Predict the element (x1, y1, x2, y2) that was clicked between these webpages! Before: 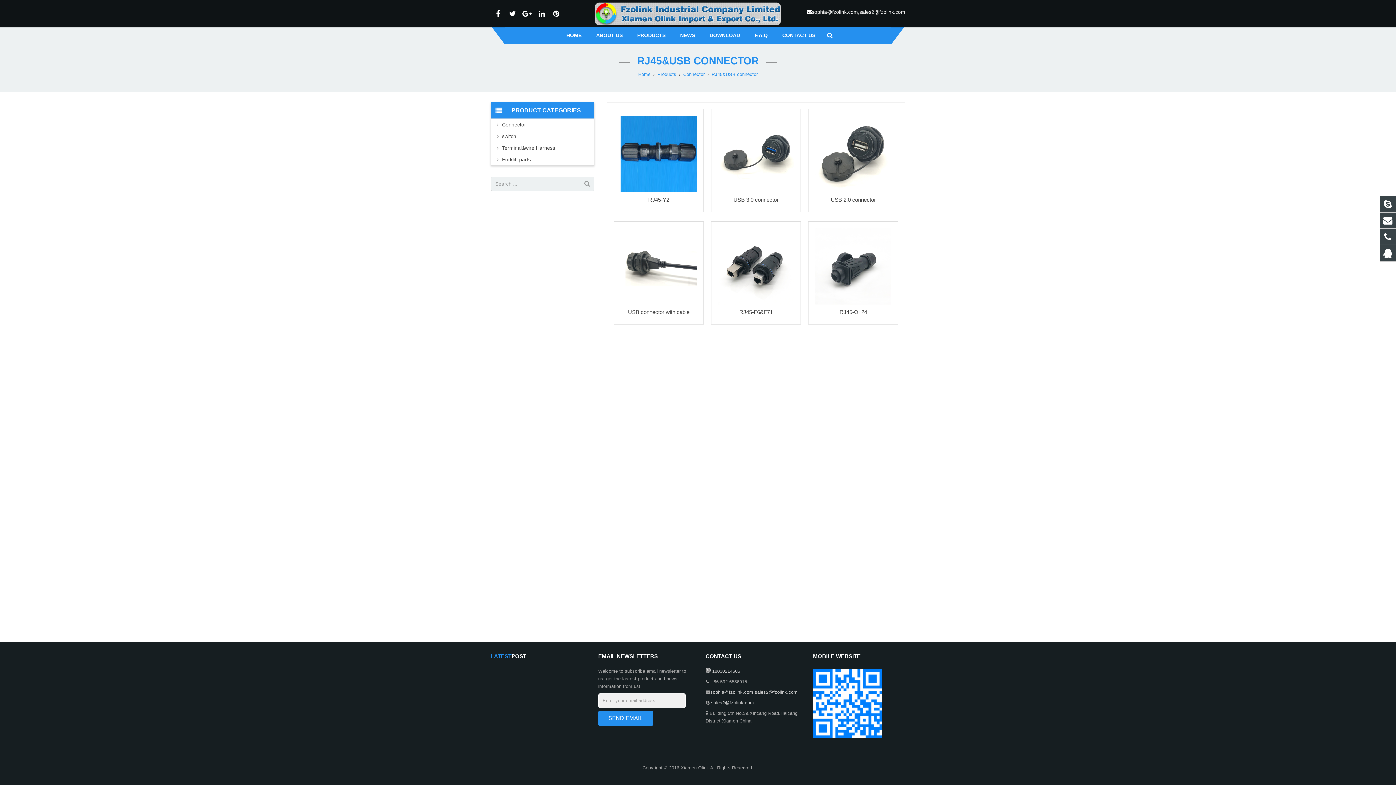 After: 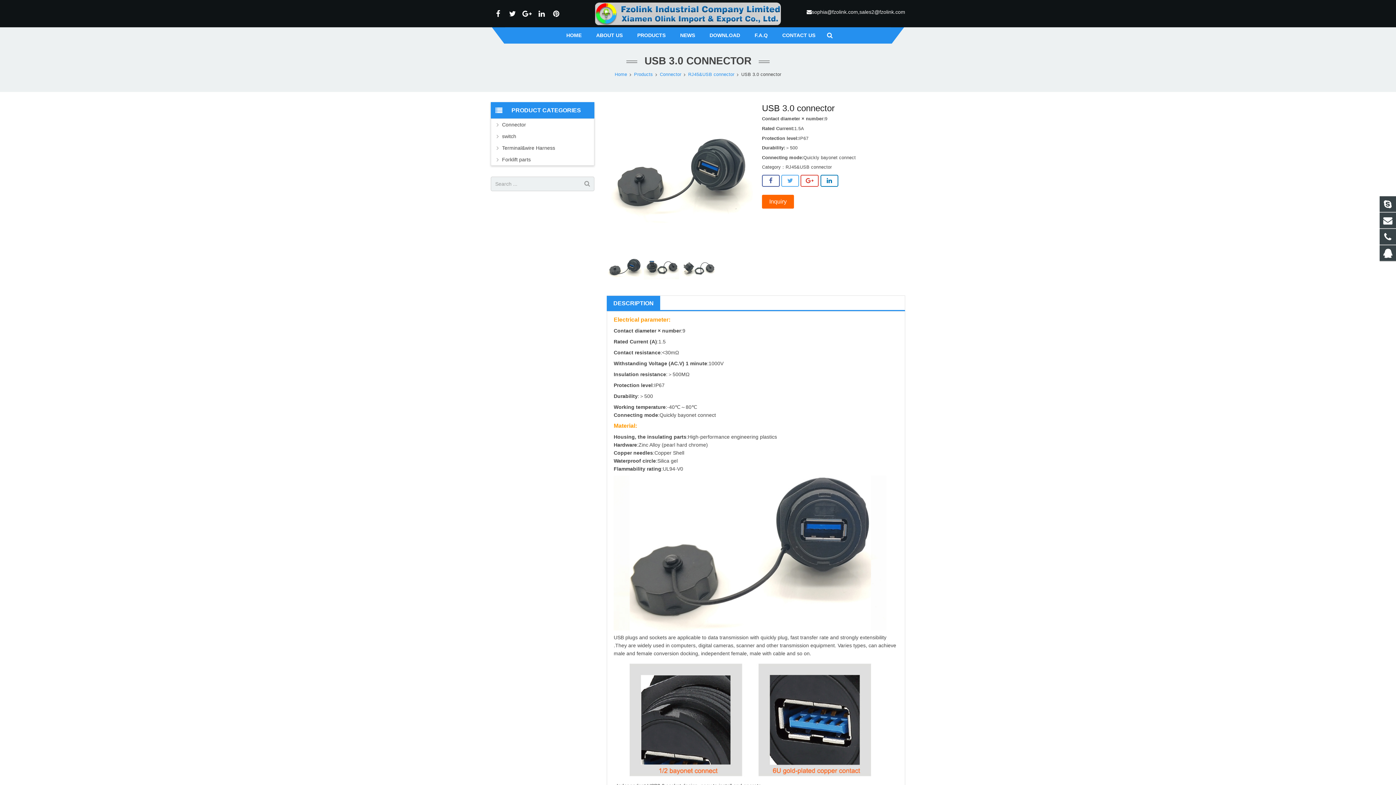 Action: label: USB 3.0 connector bbox: (733, 196, 778, 202)